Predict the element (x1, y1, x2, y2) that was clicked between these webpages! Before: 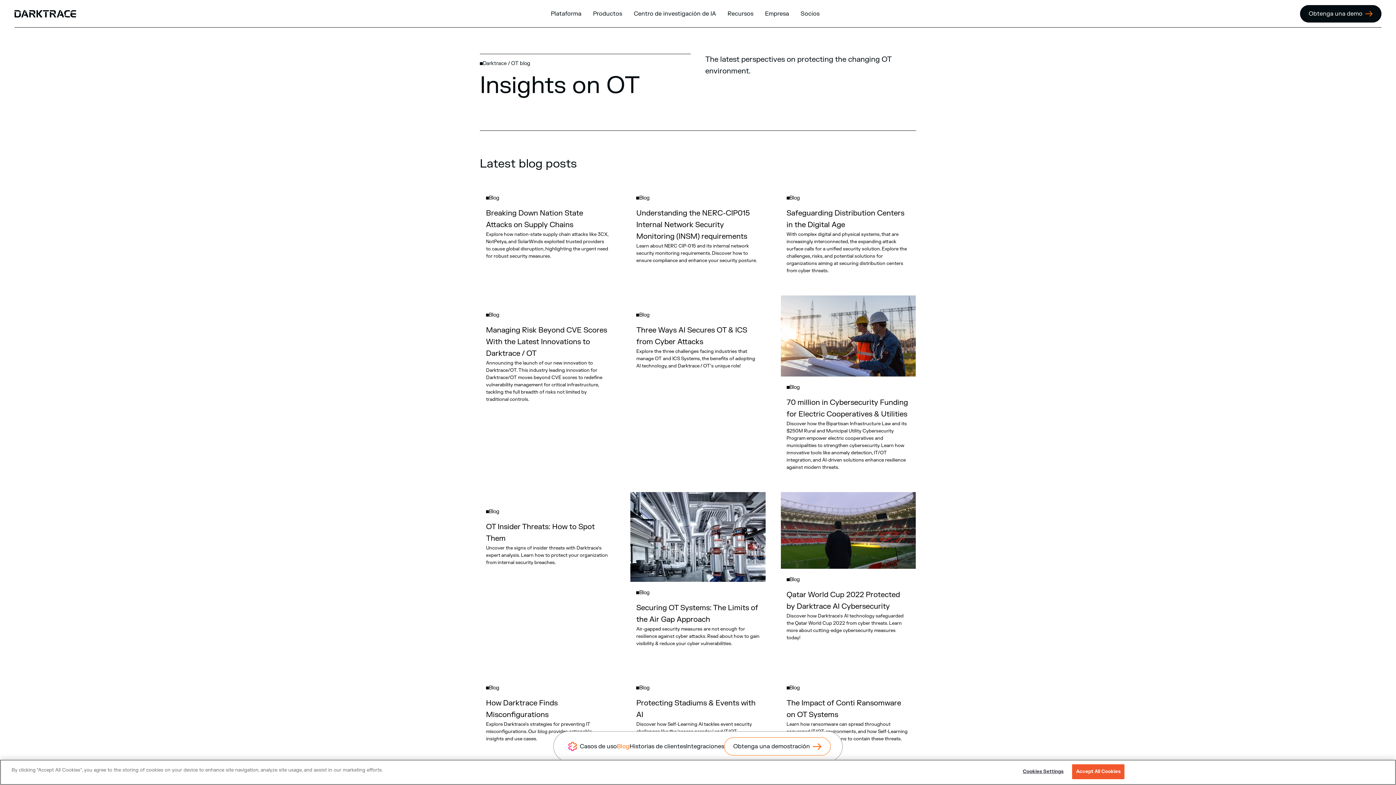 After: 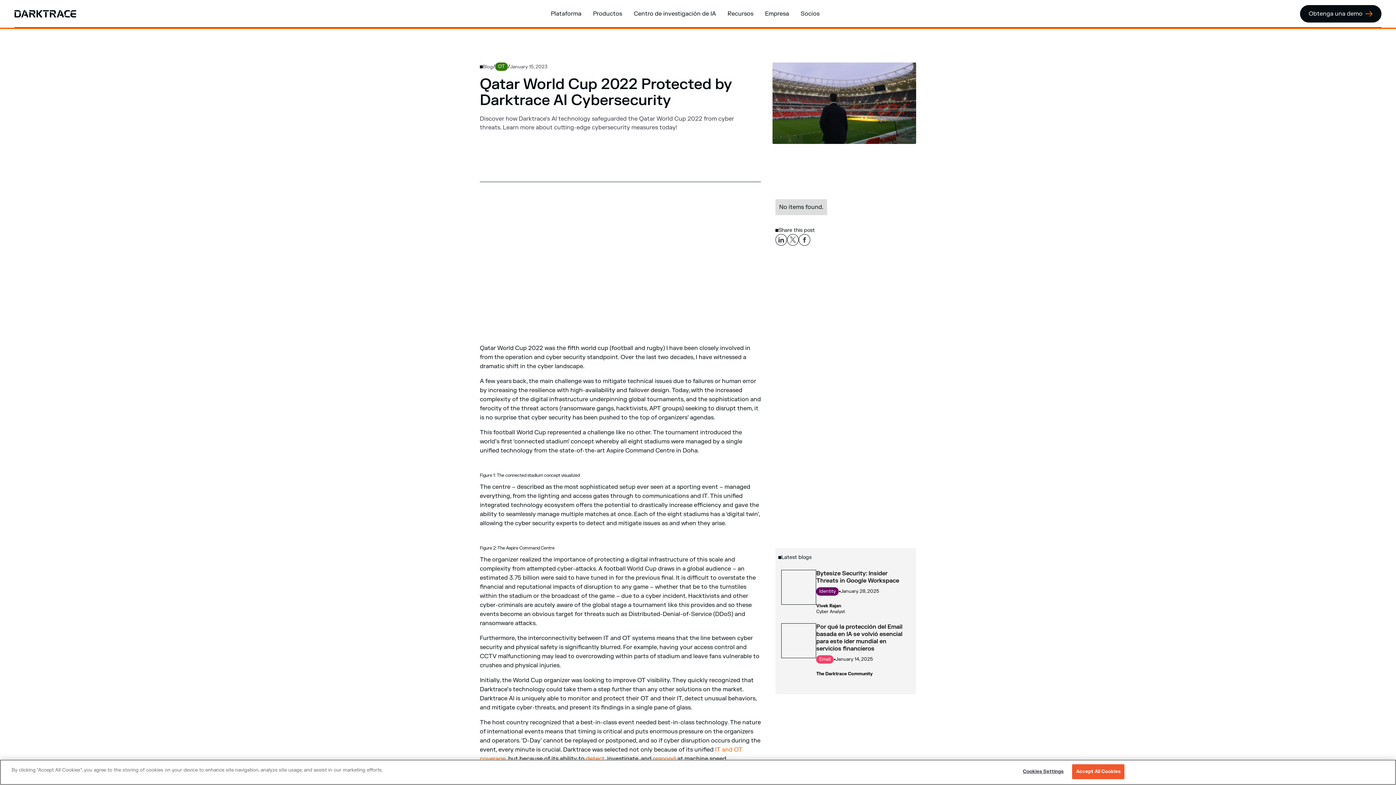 Action: label: Blog
Qatar World Cup 2022 Protected by Darktrace AI Cybersecurity
Discover how Darktrace's AI technology safeguarded the Qatar World Cup 2022 from cyber threats. Learn more about cutting-edge cybersecurity measures today! bbox: (780, 492, 916, 653)